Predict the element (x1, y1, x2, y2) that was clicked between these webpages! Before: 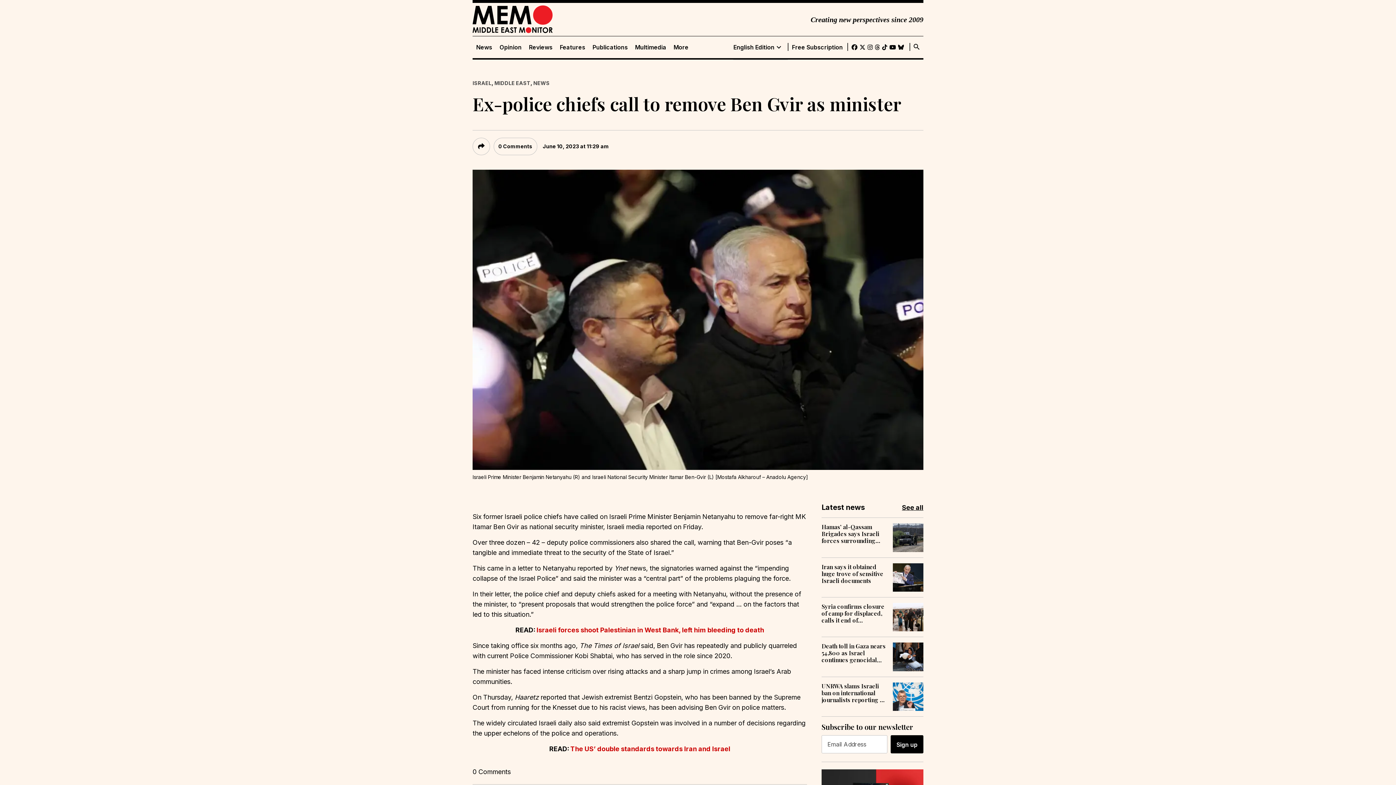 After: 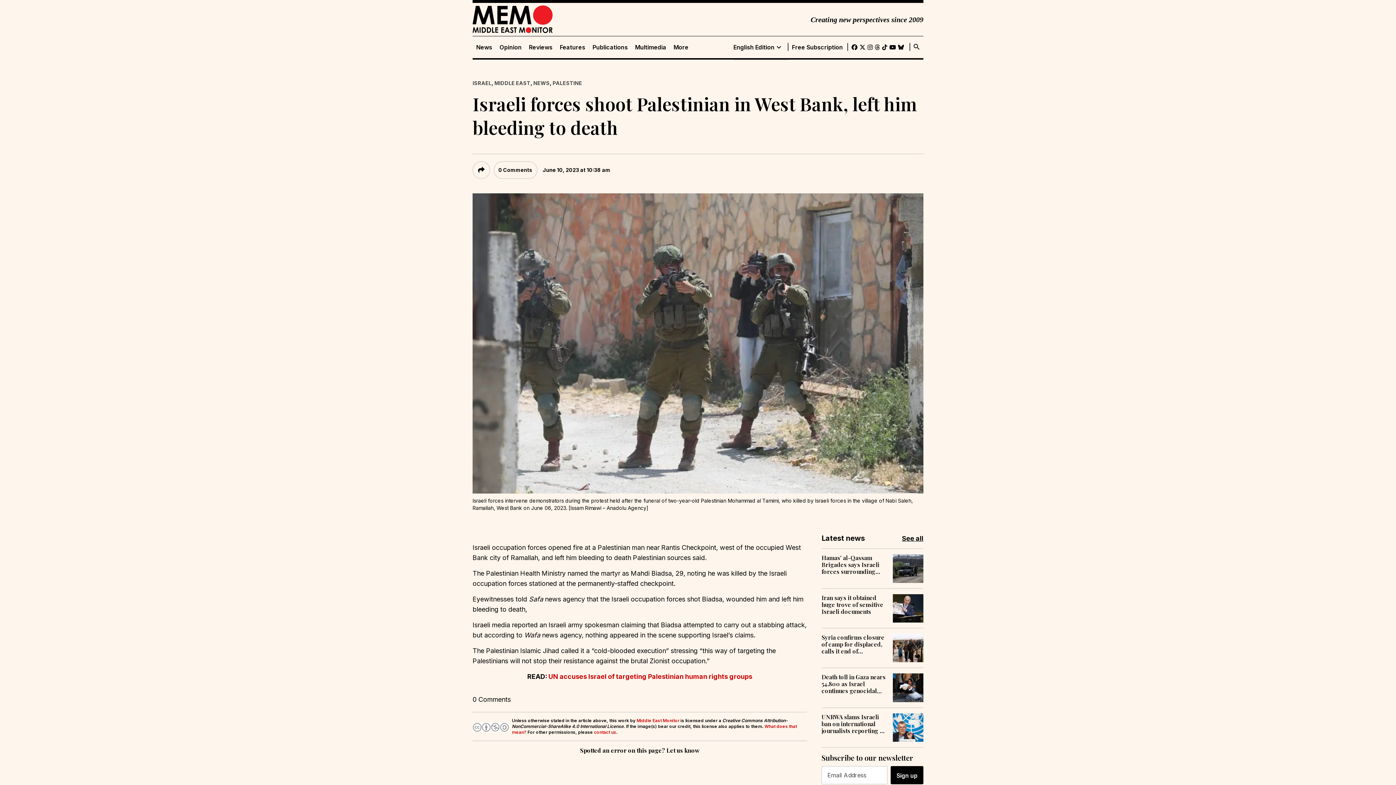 Action: label: Israeli forces shoot Palestinian in West Bank, left him bleeding to death bbox: (536, 626, 764, 634)